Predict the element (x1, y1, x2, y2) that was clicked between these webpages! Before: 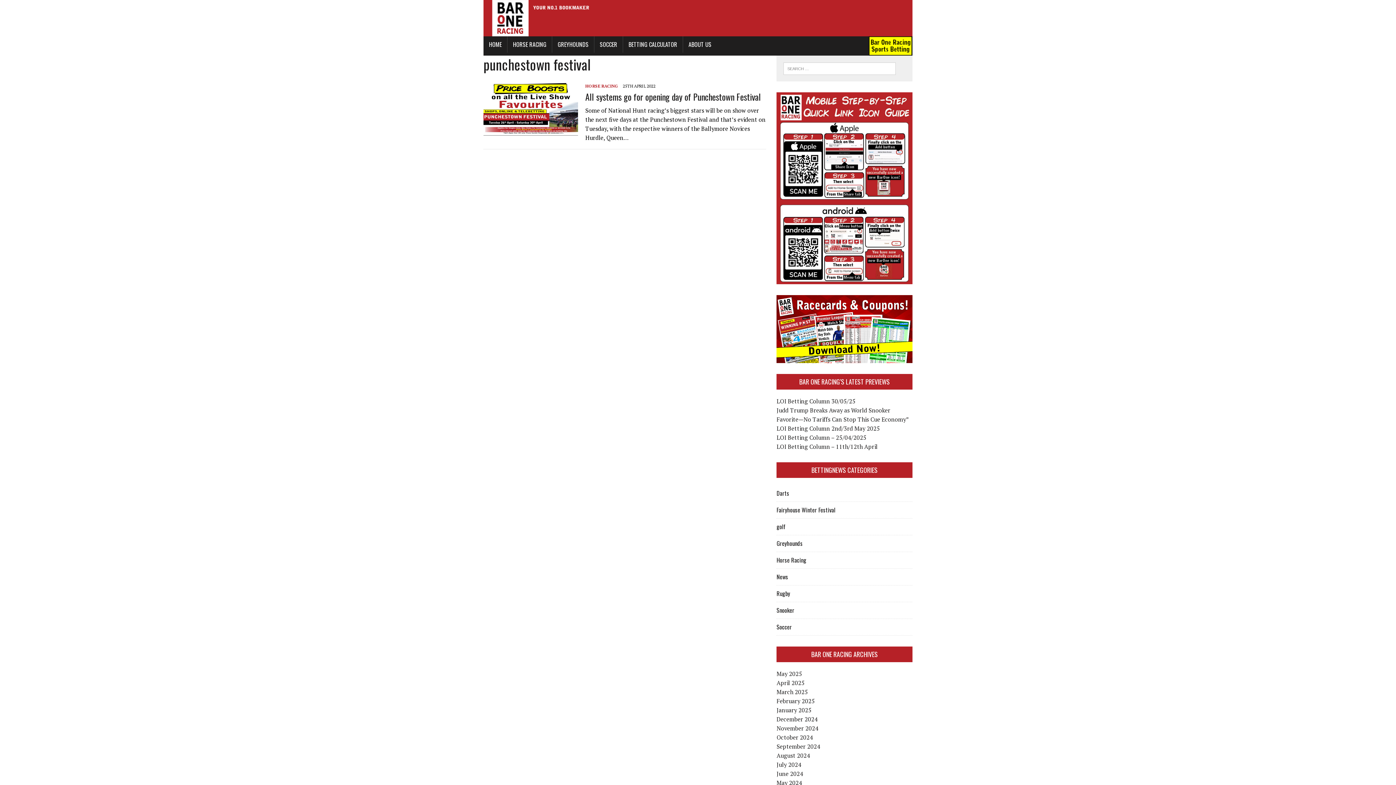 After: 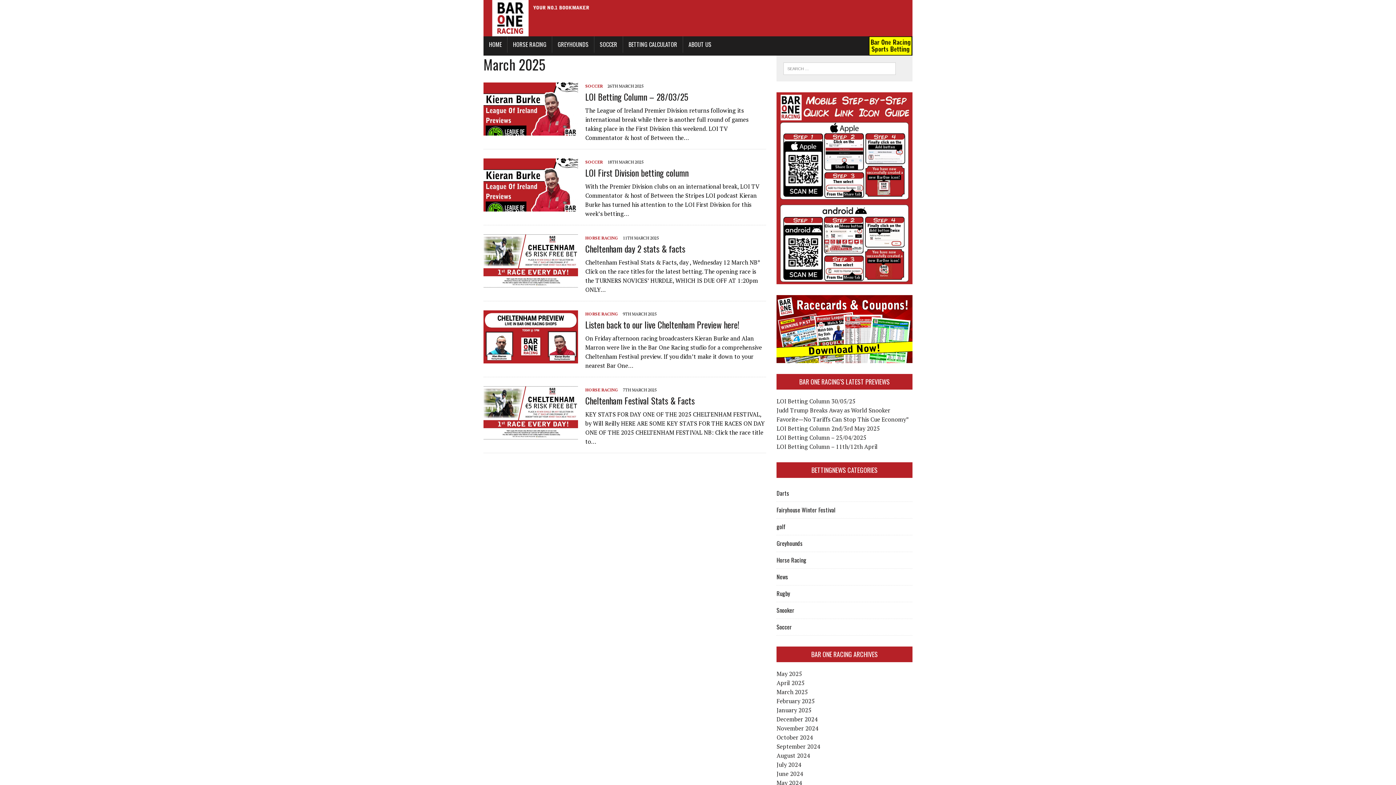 Action: label: March 2025 bbox: (776, 688, 808, 696)